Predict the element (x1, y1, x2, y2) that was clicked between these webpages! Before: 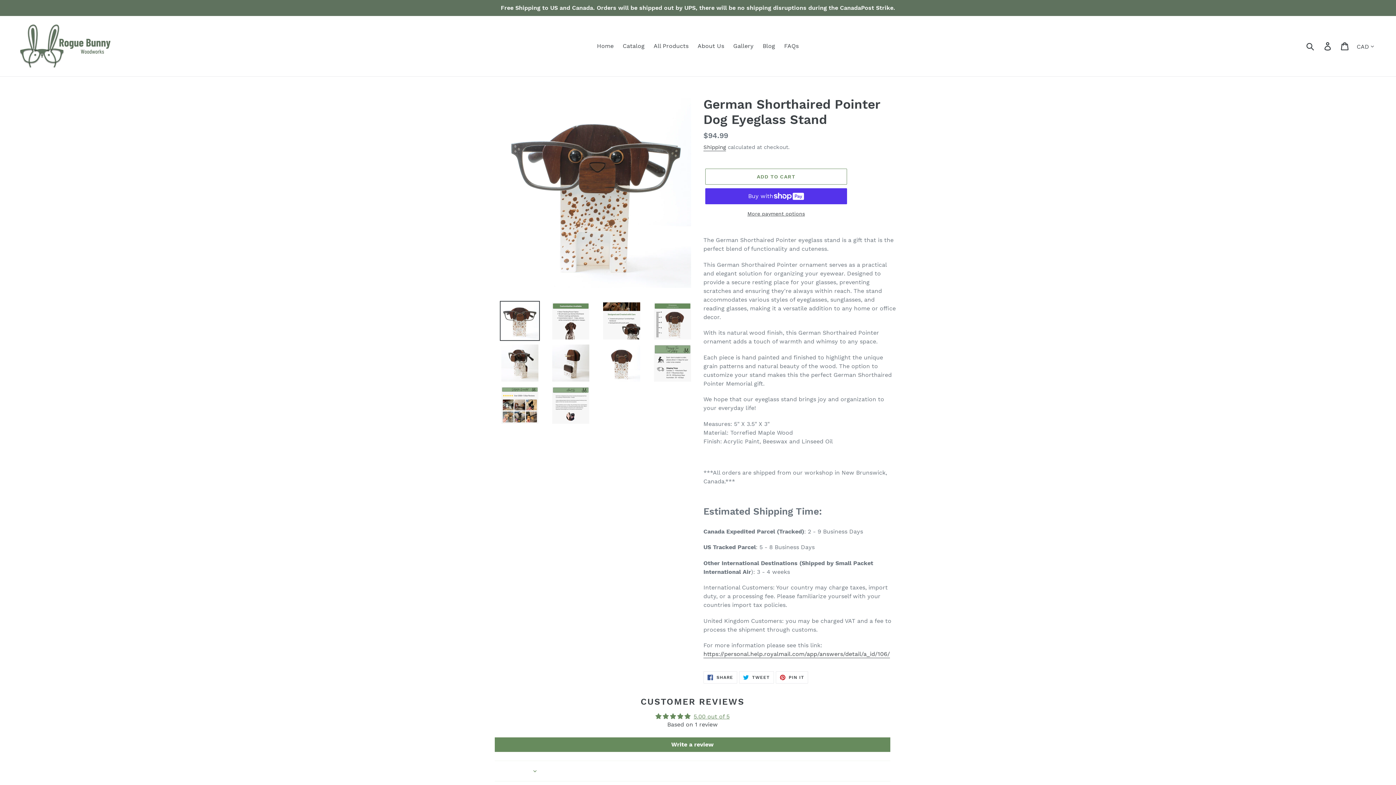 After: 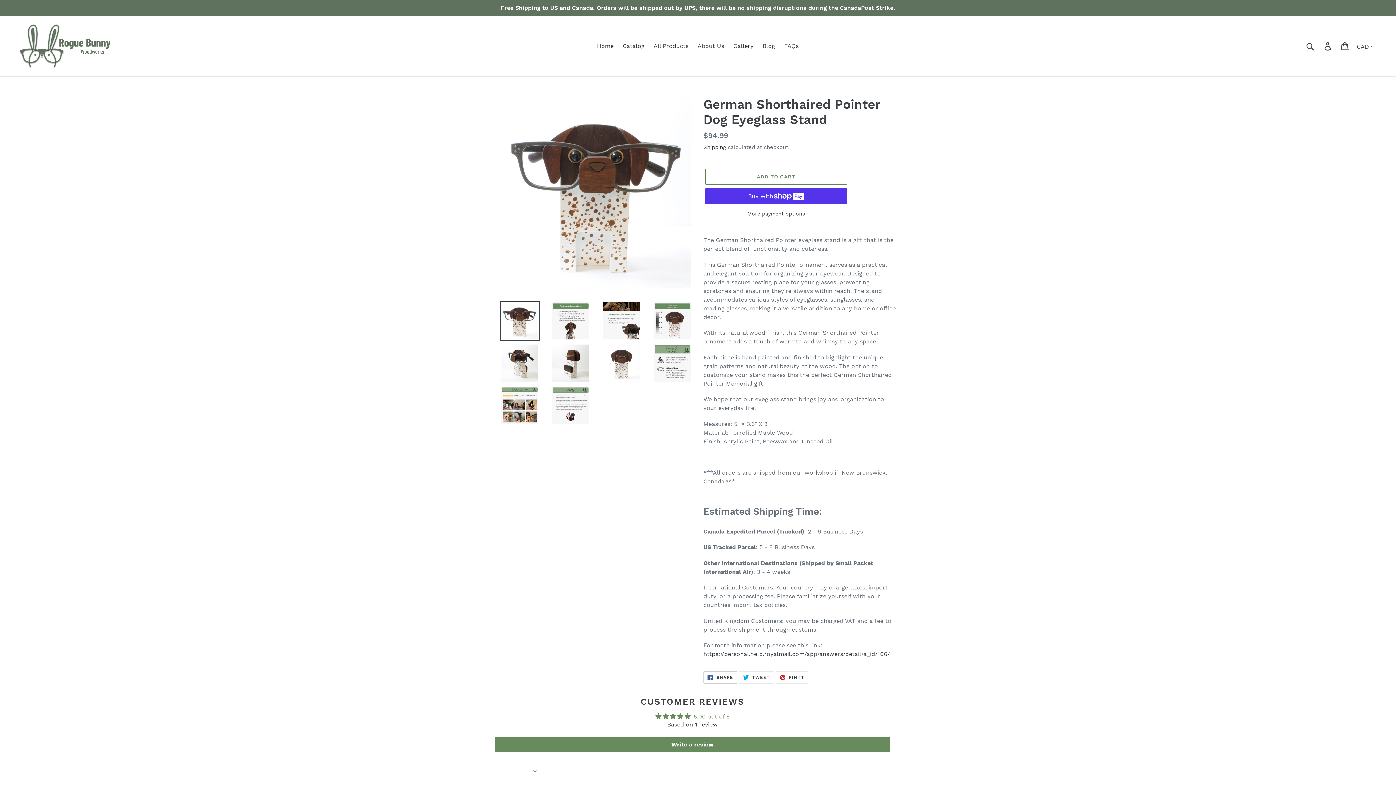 Action: bbox: (703, 671, 737, 684) label:  SHARE
SHARE ON FACEBOOK